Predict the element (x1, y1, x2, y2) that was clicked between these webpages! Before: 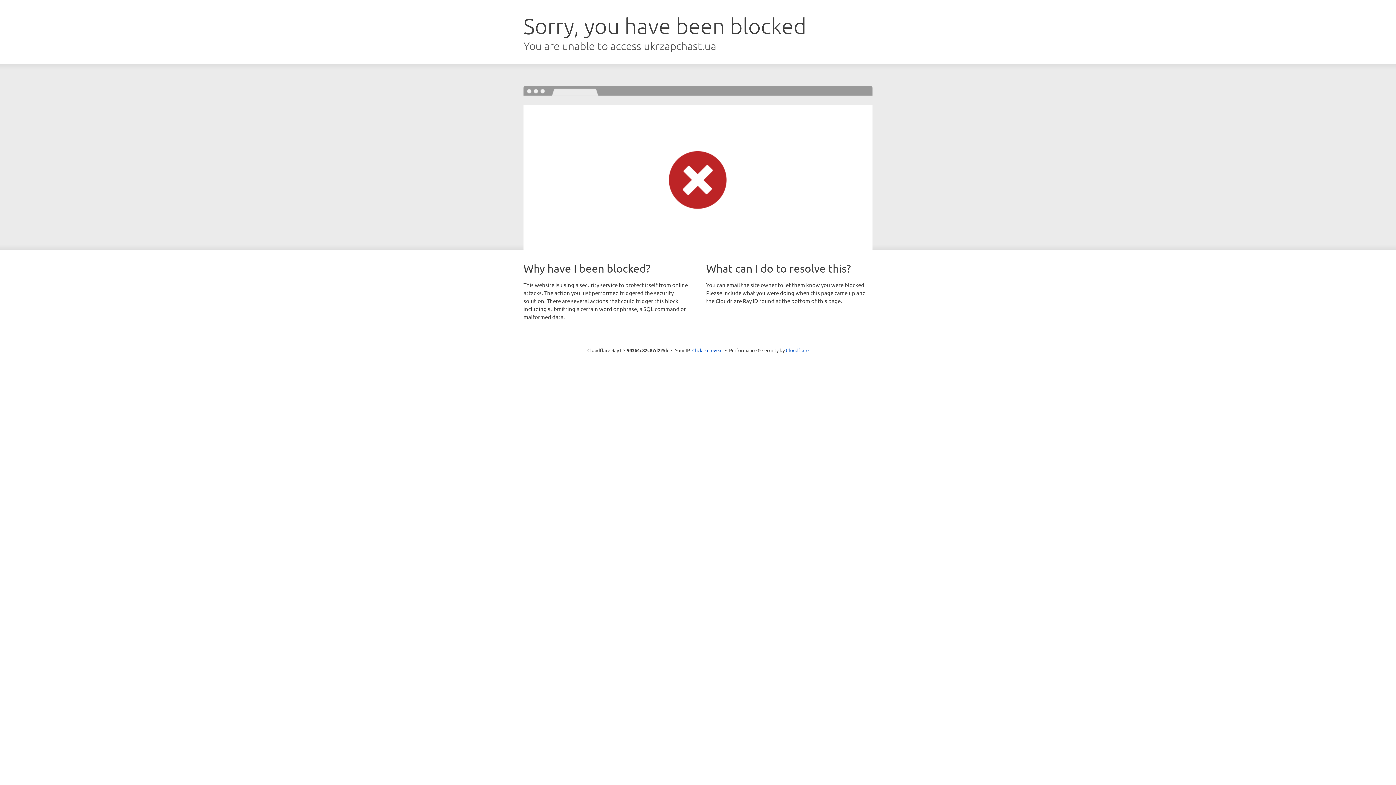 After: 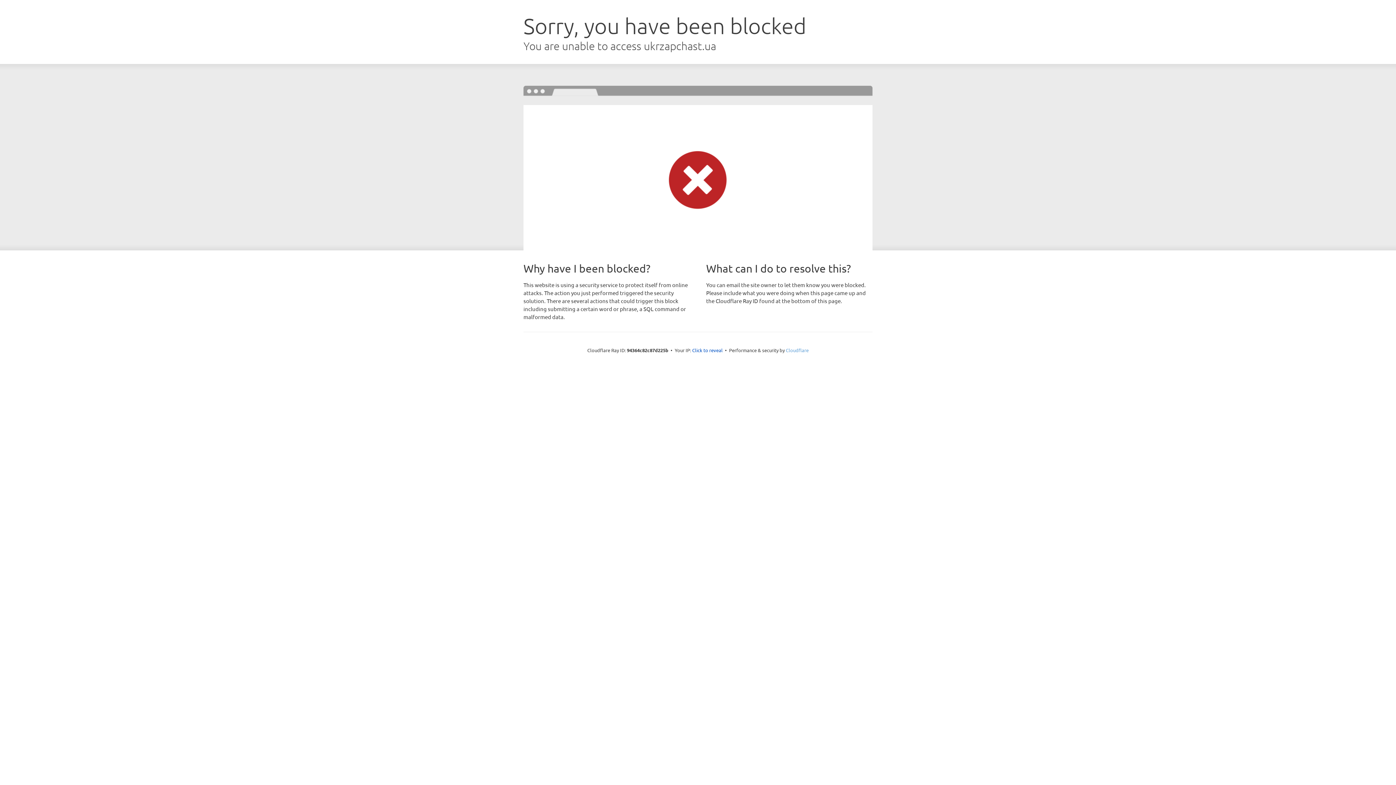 Action: bbox: (786, 347, 808, 353) label: Cloudflare